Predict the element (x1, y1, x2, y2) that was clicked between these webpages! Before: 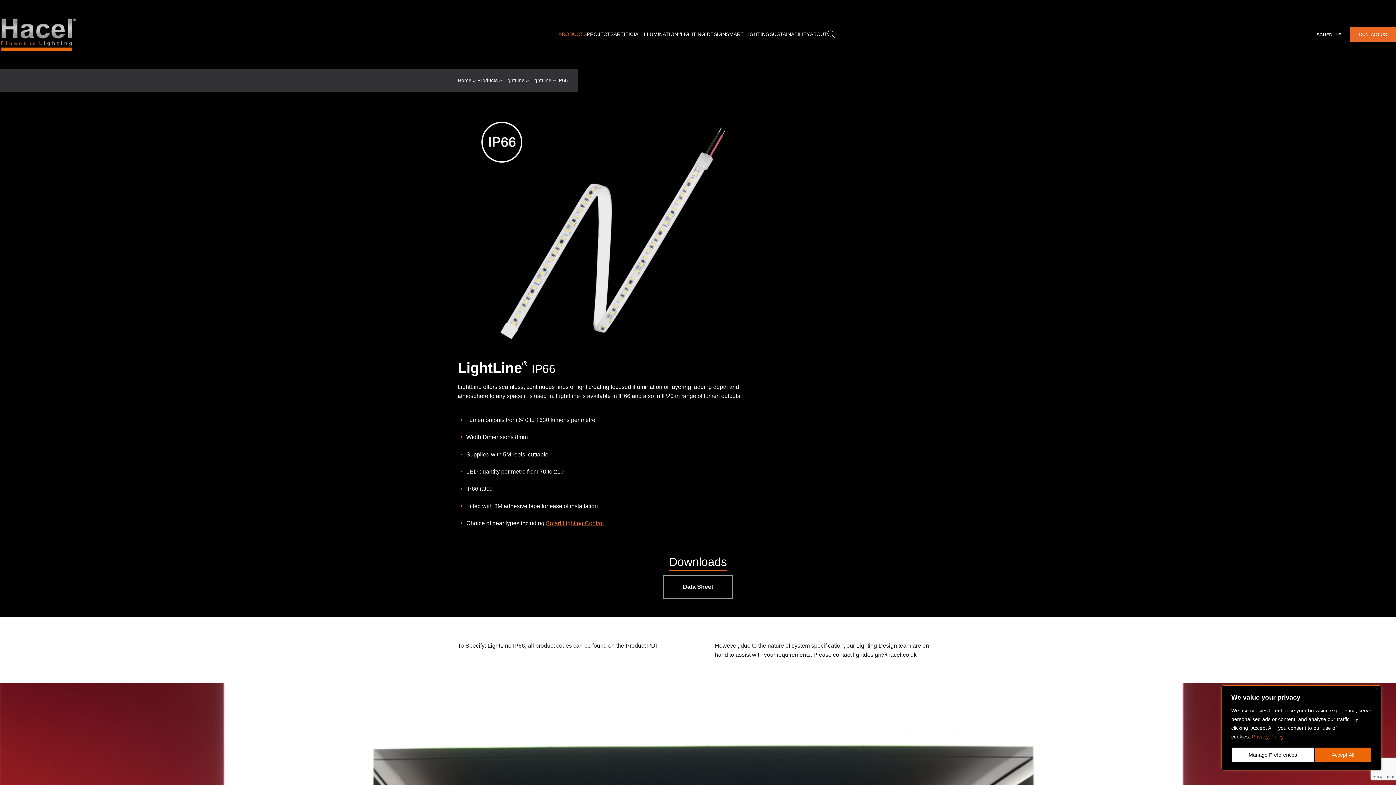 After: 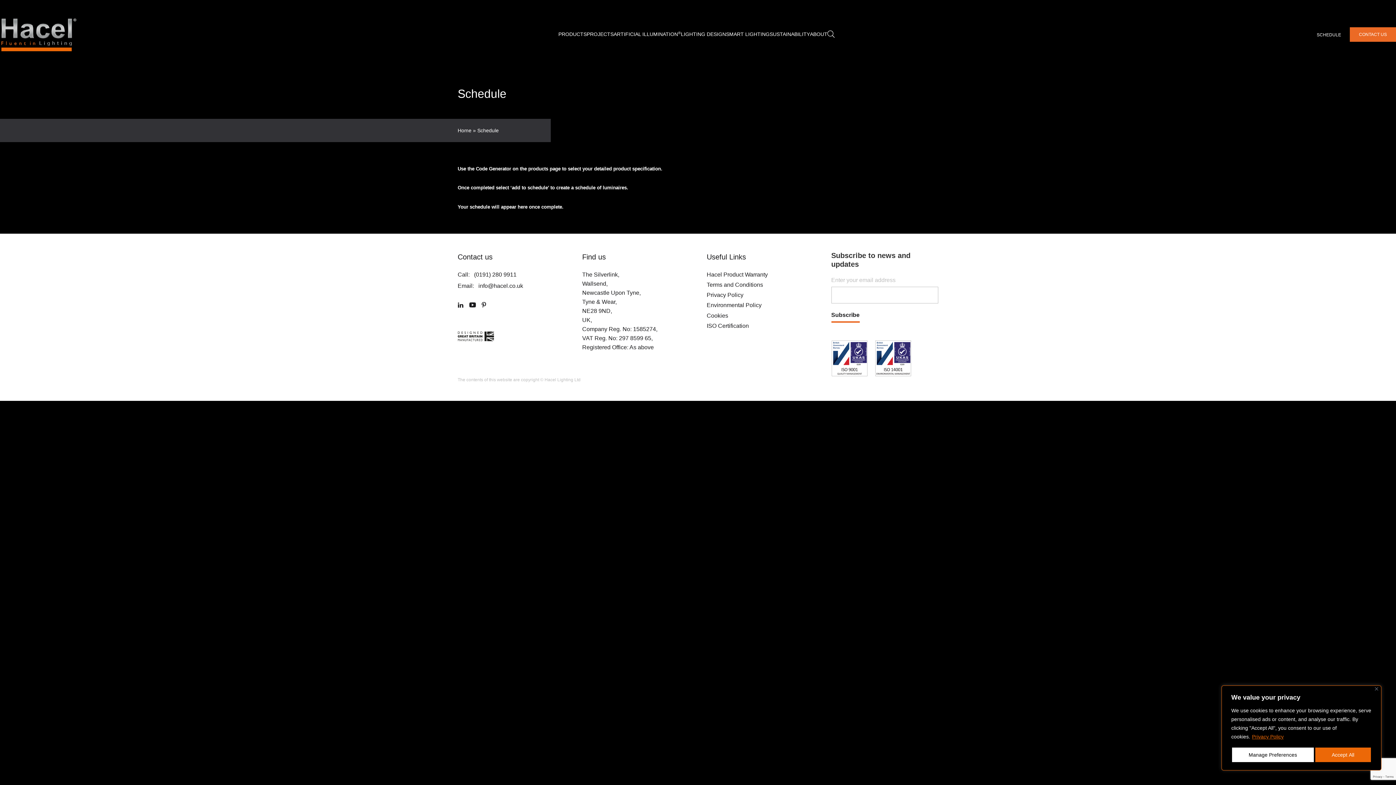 Action: label: SCHEDULE bbox: (1317, 32, 1341, 37)